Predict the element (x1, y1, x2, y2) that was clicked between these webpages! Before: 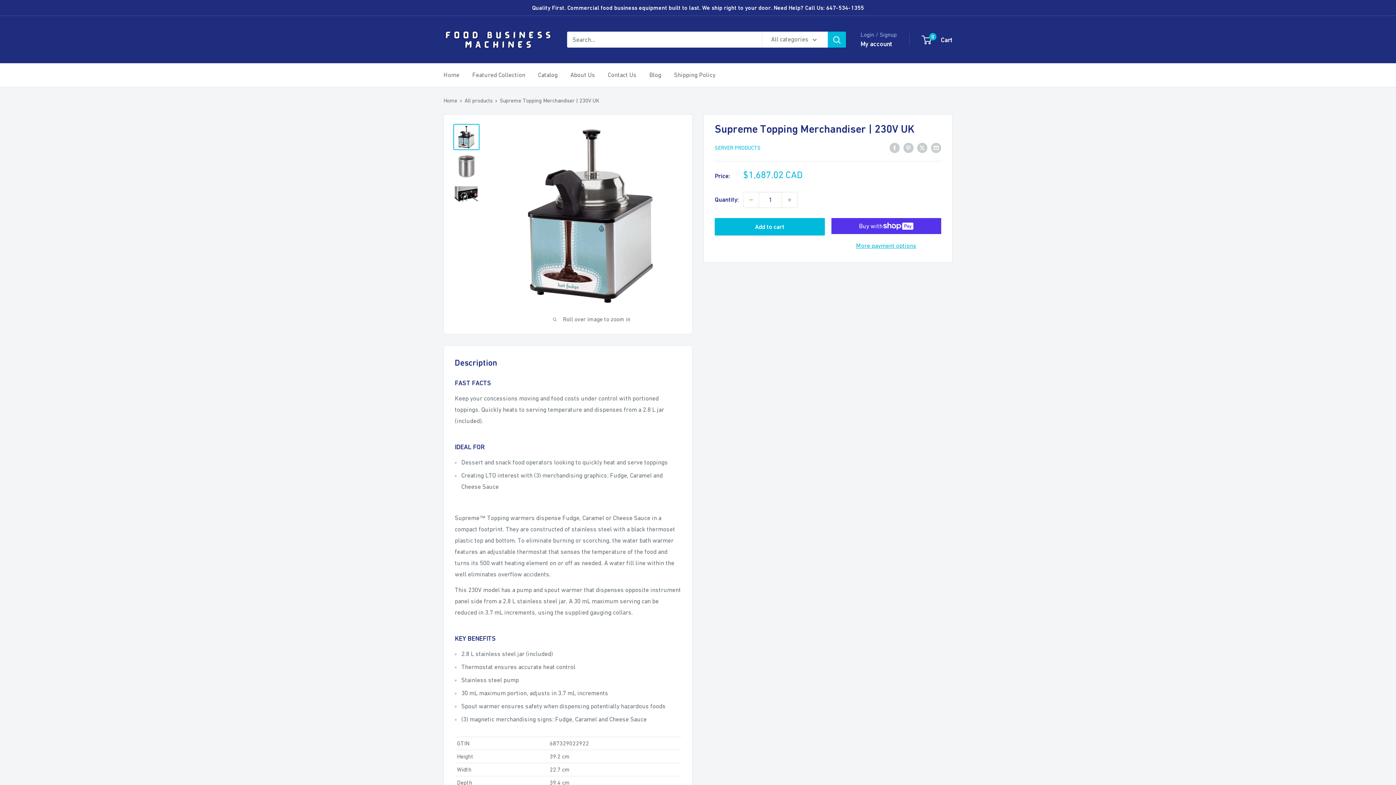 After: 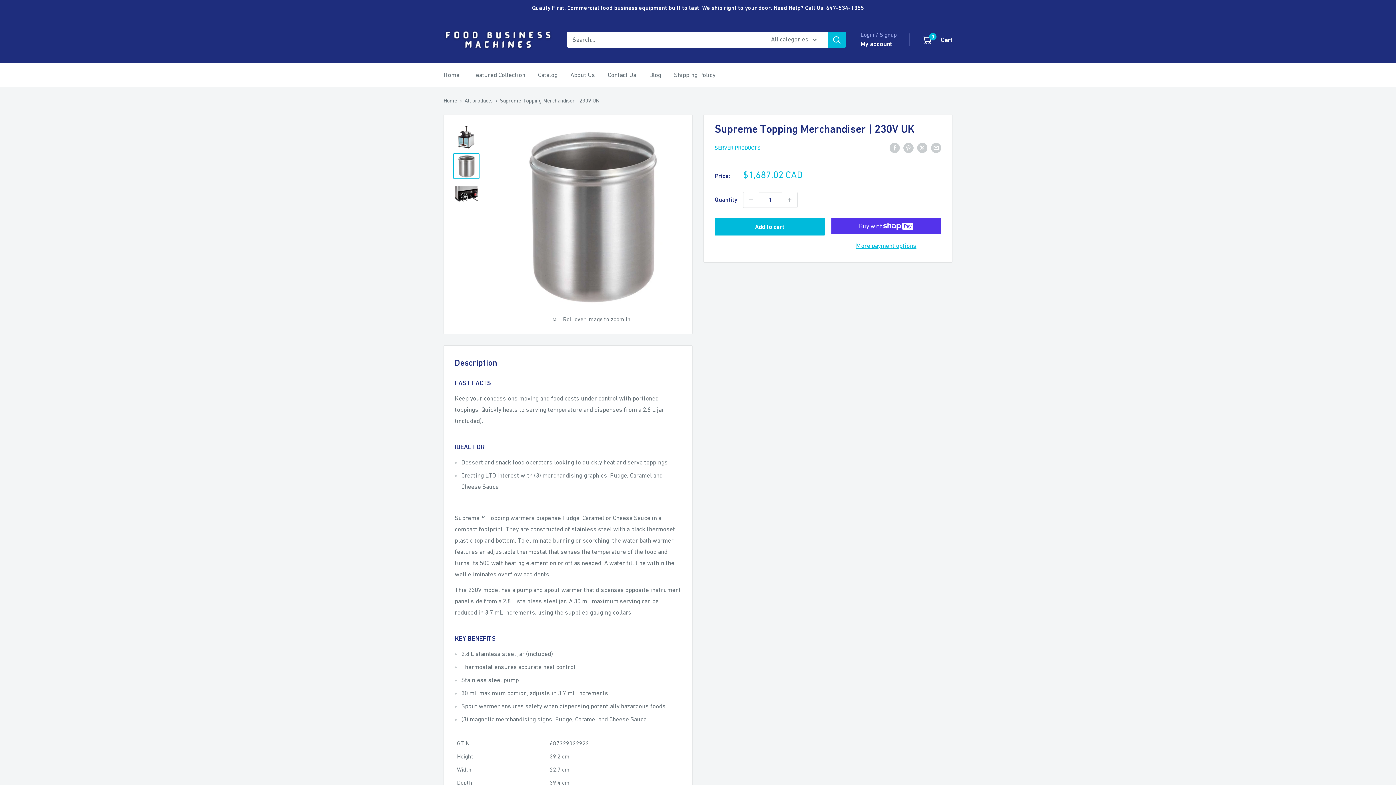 Action: bbox: (453, 153, 479, 179)